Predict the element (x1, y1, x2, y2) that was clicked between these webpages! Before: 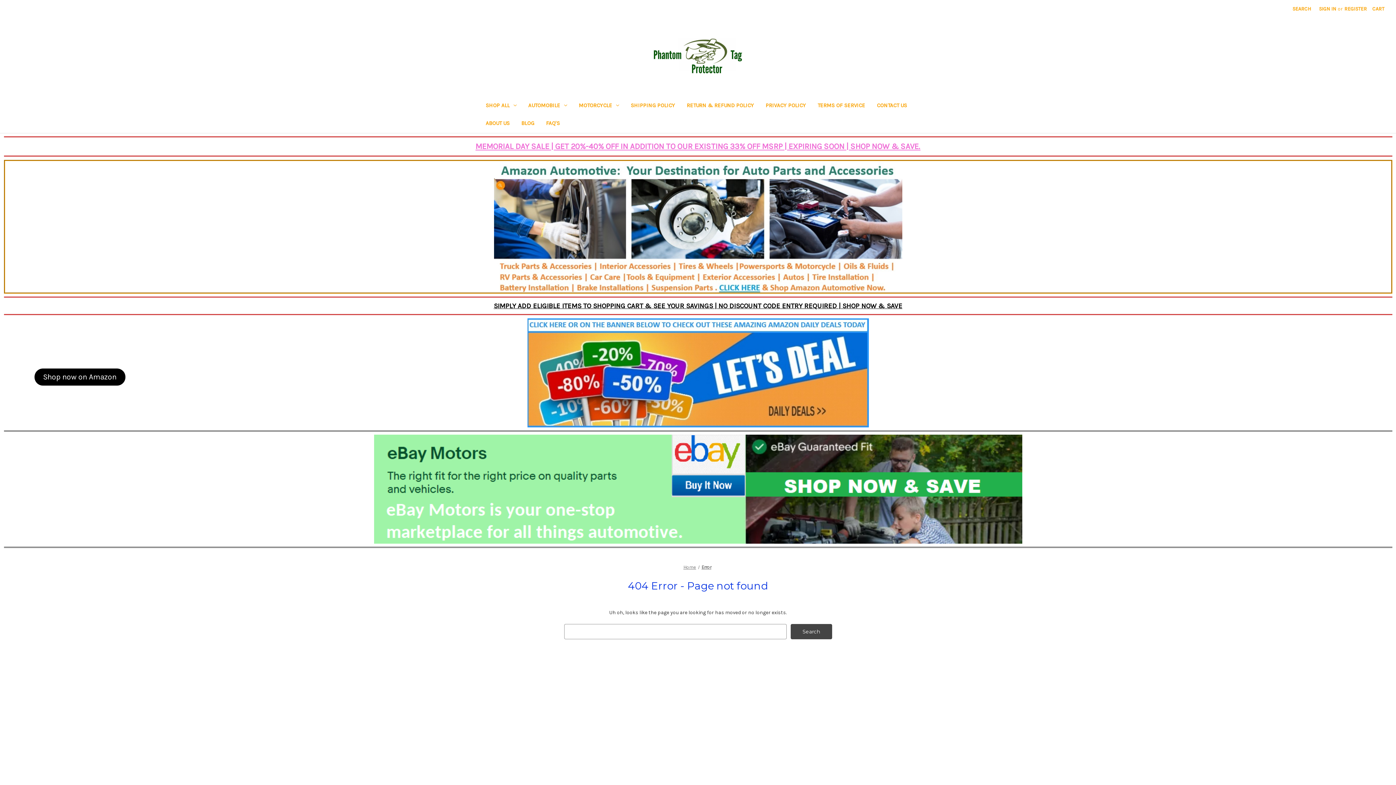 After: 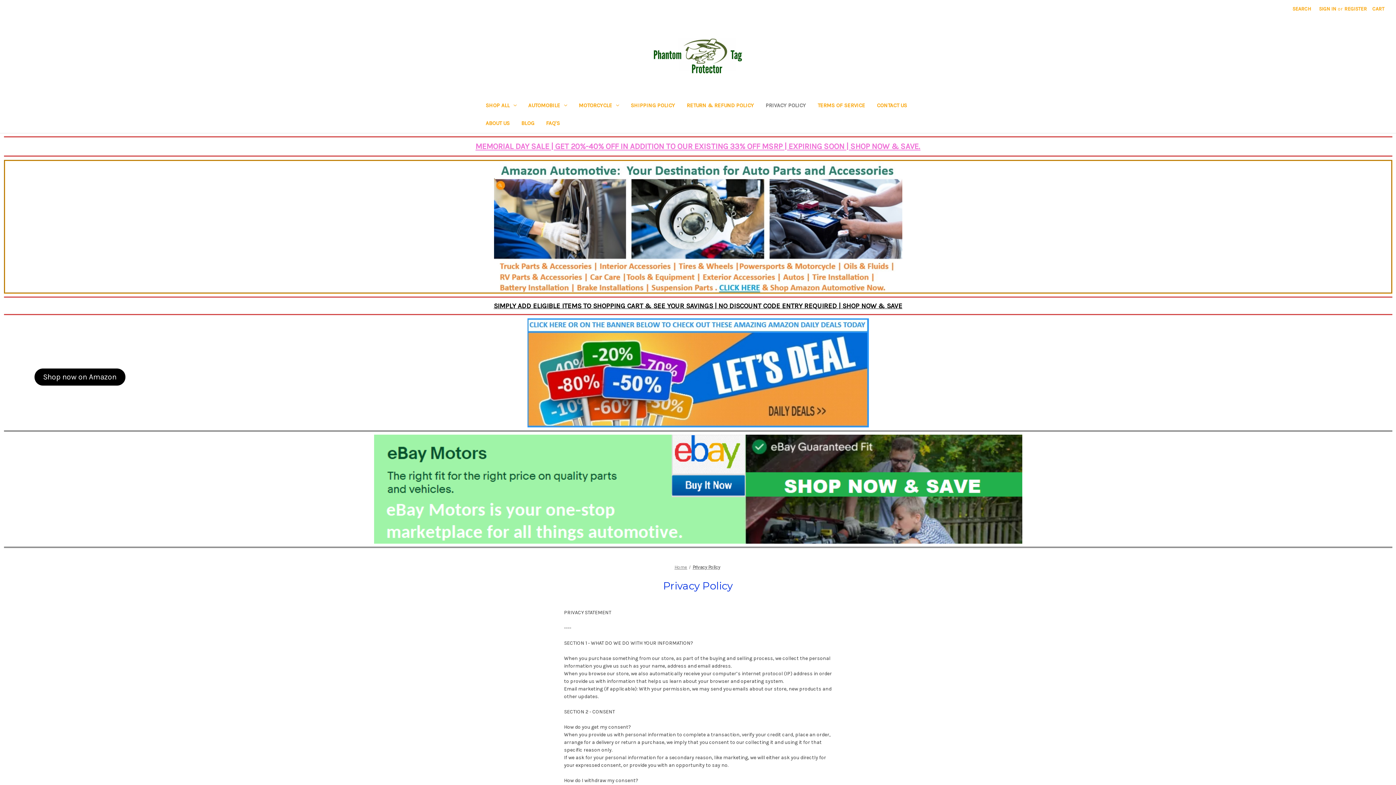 Action: label: Privacy Policy bbox: (495, 731, 528, 737)